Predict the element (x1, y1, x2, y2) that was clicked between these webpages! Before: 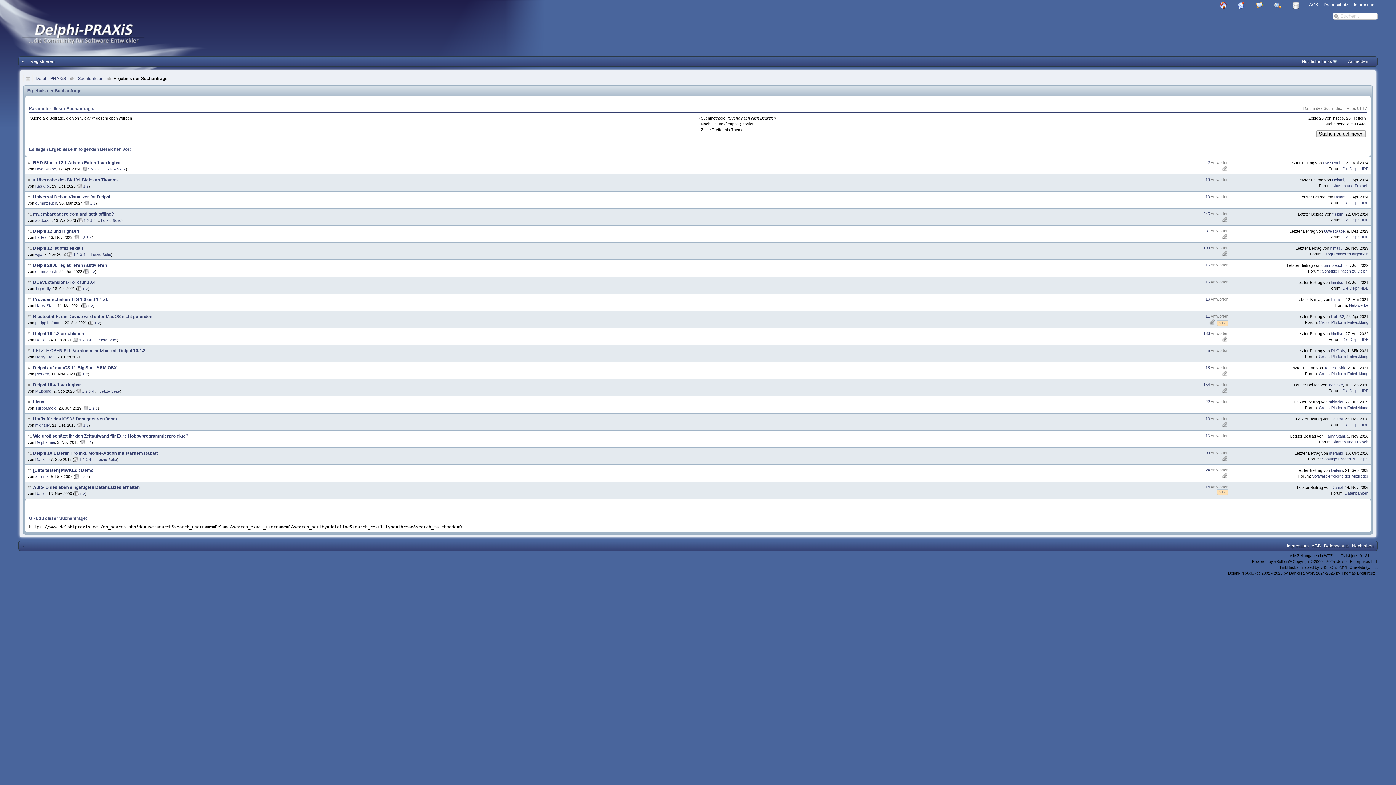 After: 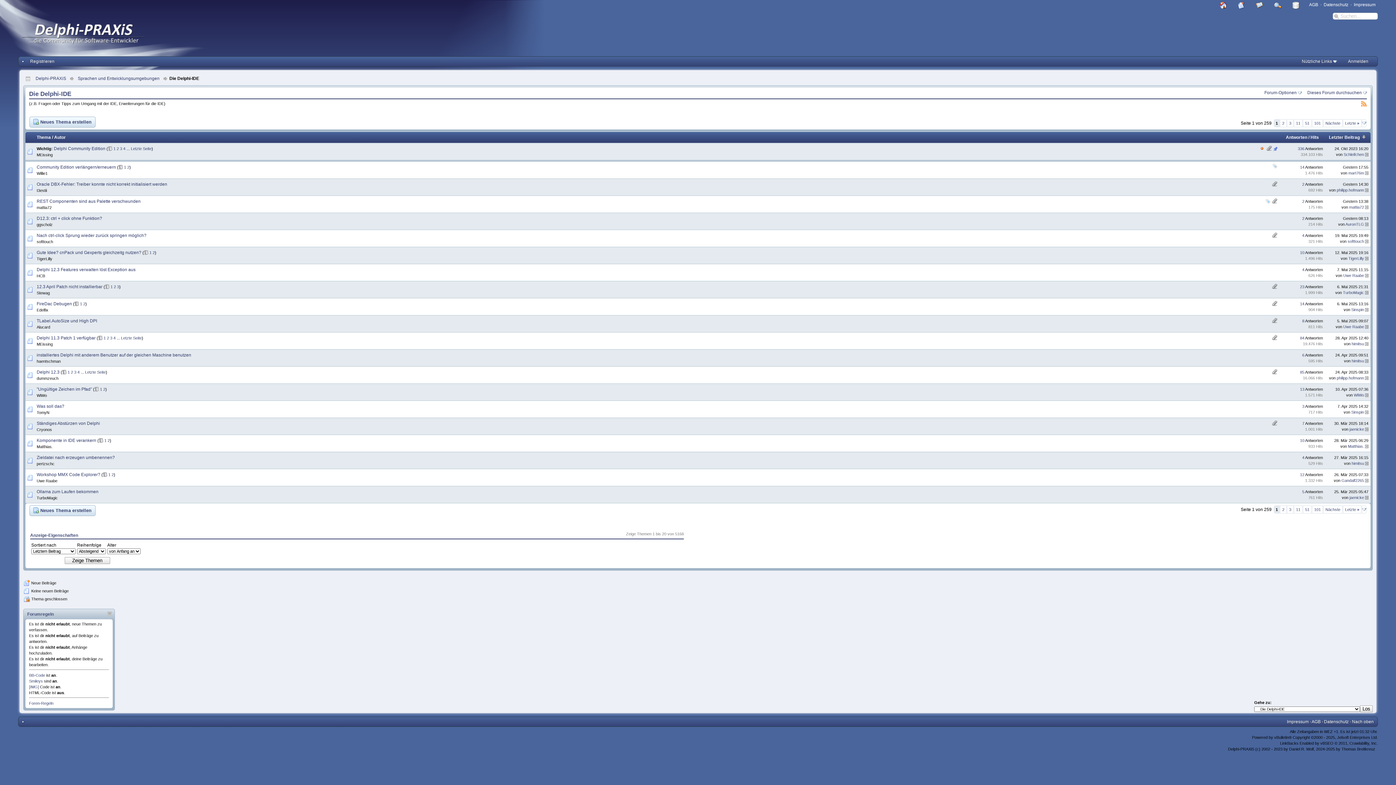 Action: bbox: (1342, 422, 1368, 427) label: Die Delphi-IDE